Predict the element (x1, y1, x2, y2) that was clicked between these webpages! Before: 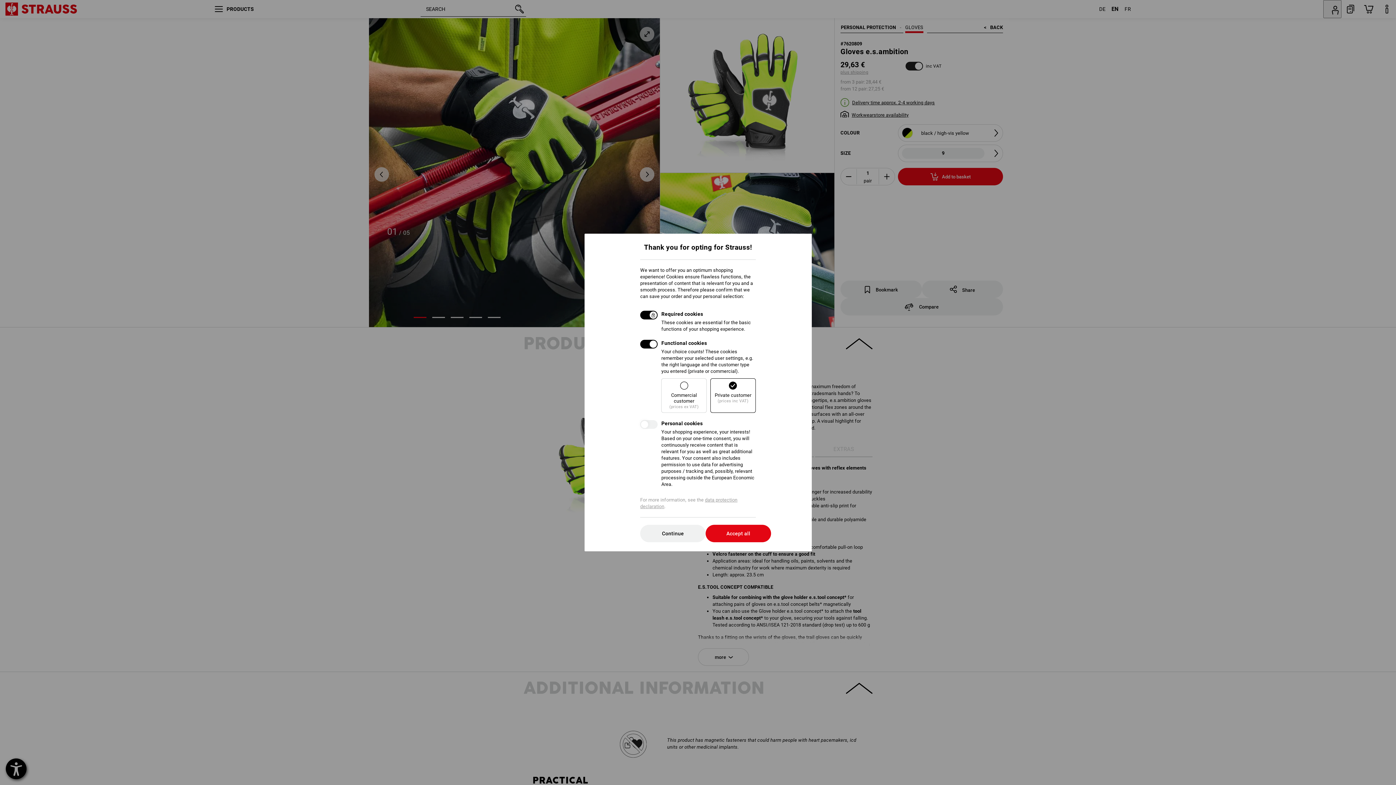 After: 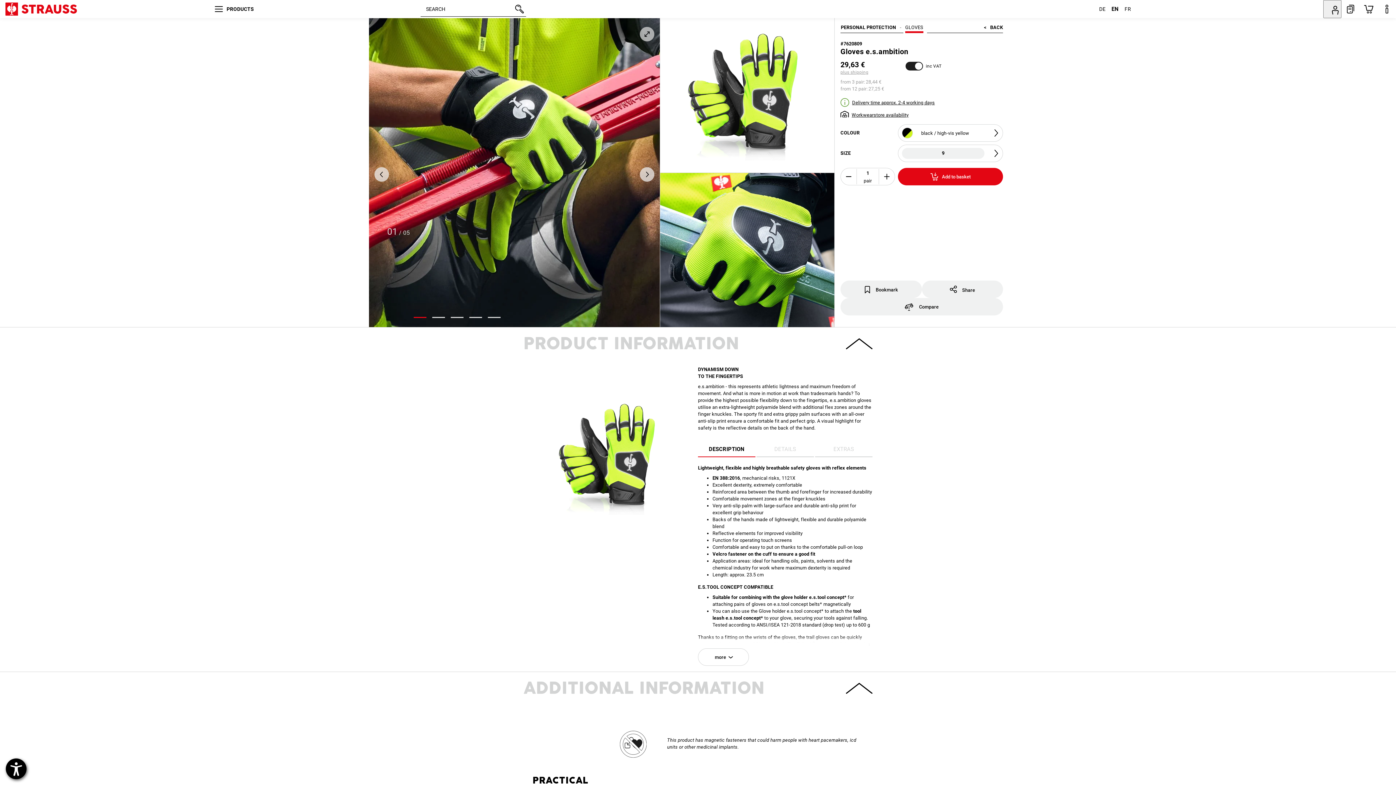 Action: label: Continue bbox: (640, 525, 705, 542)